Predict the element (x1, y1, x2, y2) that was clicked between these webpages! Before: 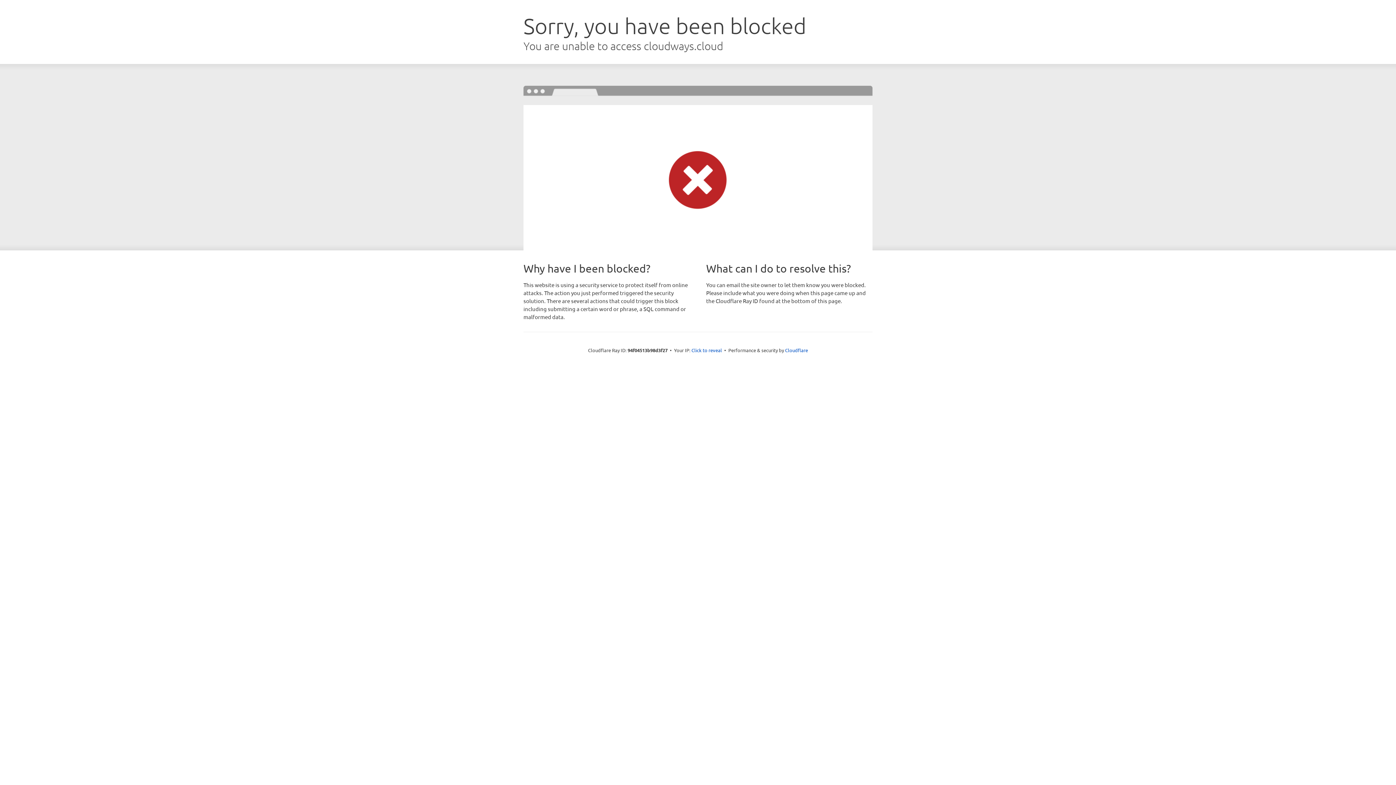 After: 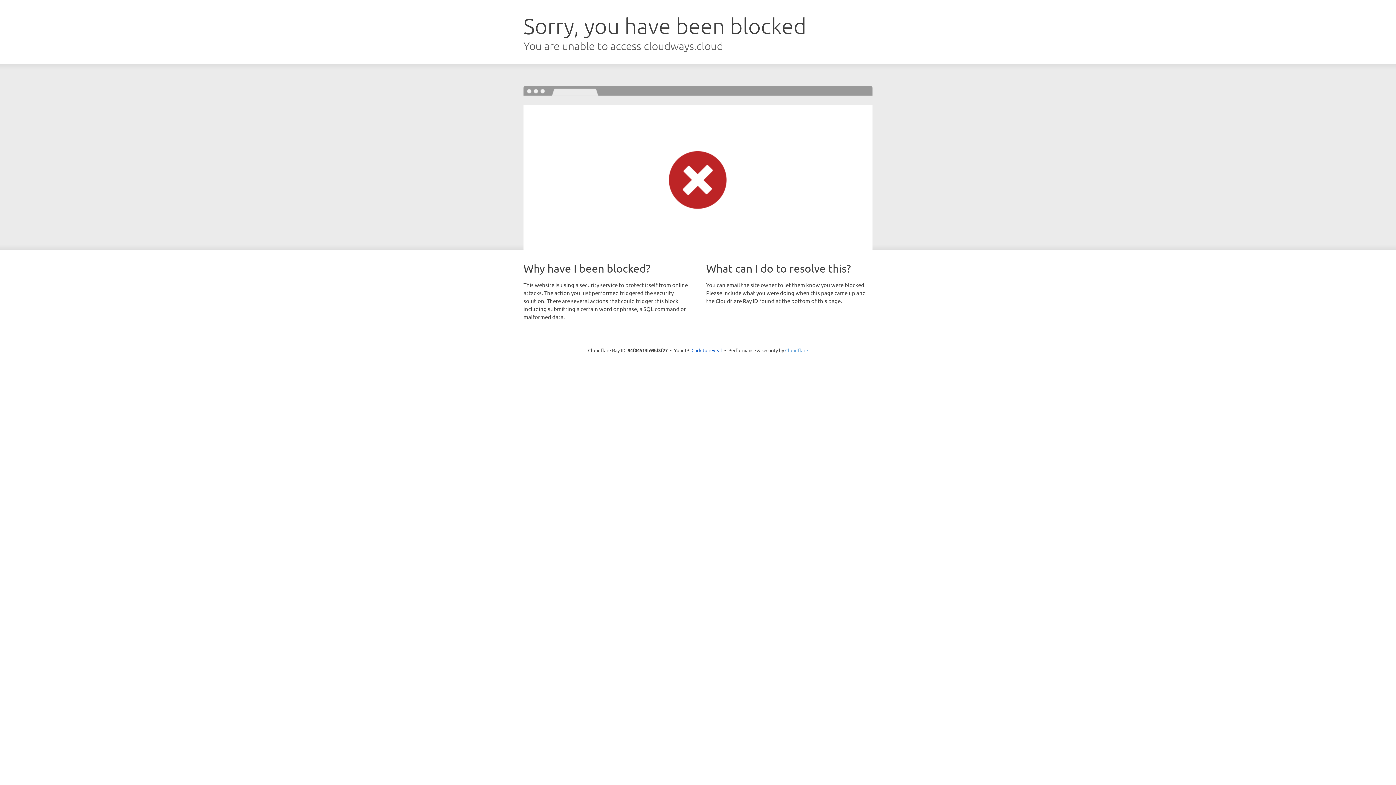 Action: bbox: (785, 347, 808, 353) label: Cloudflare